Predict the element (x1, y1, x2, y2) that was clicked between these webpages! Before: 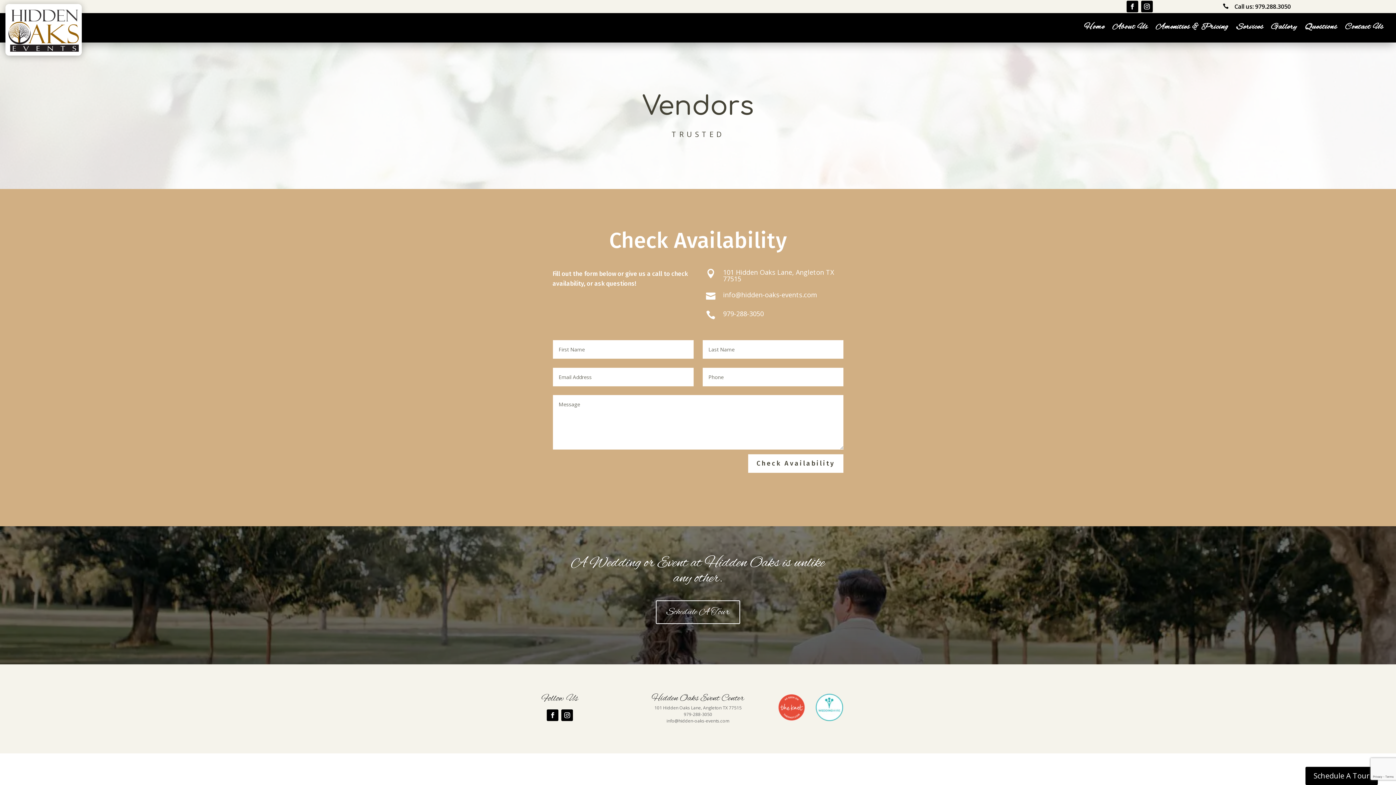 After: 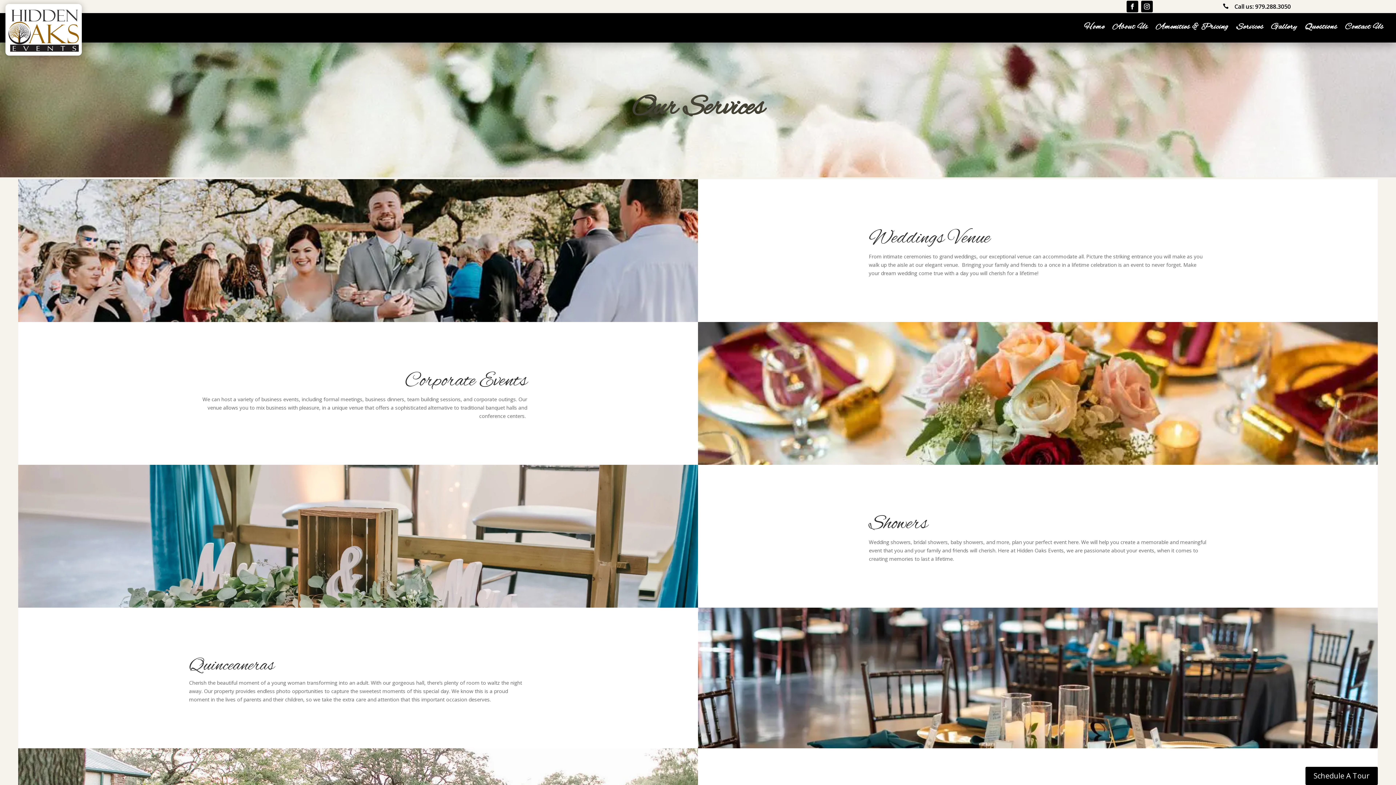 Action: label: Services bbox: (1236, 24, 1263, 37)